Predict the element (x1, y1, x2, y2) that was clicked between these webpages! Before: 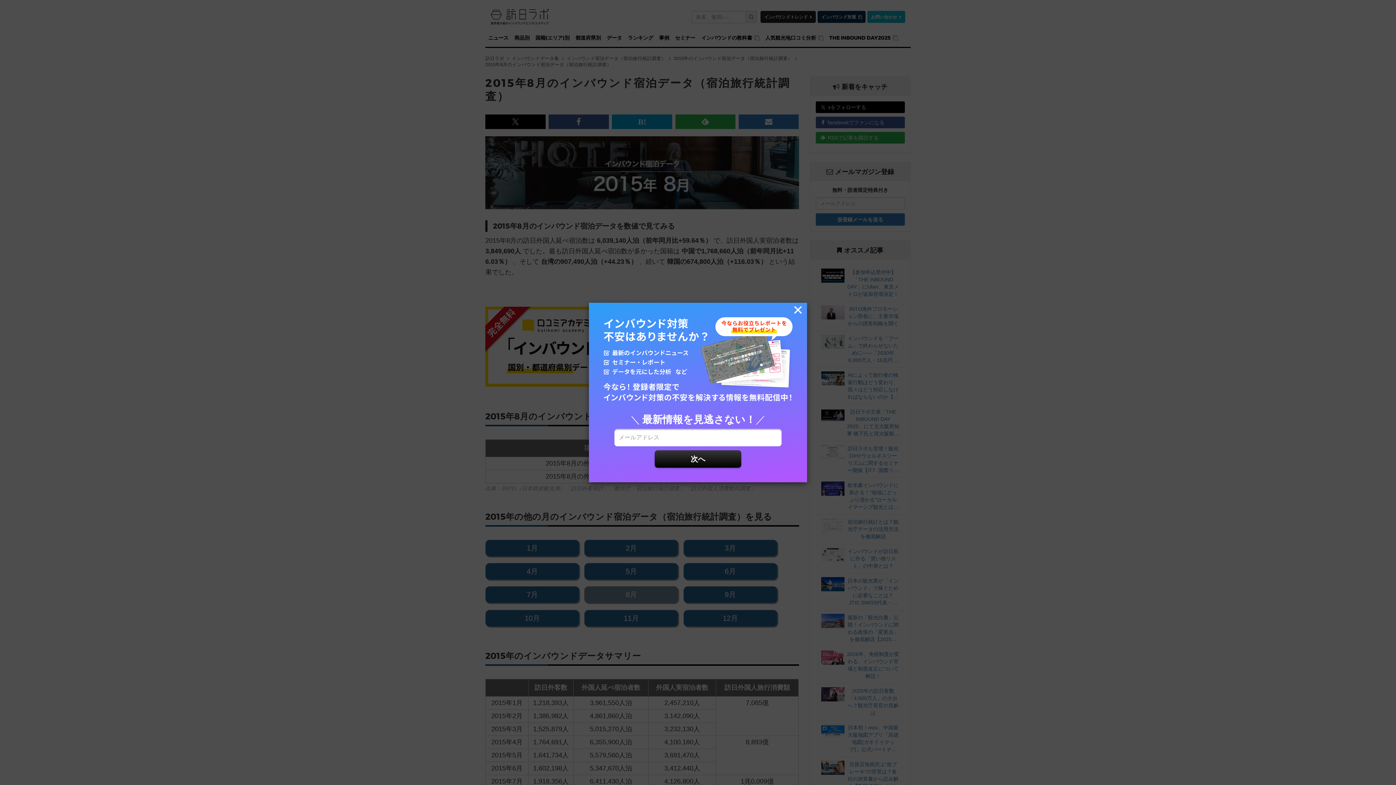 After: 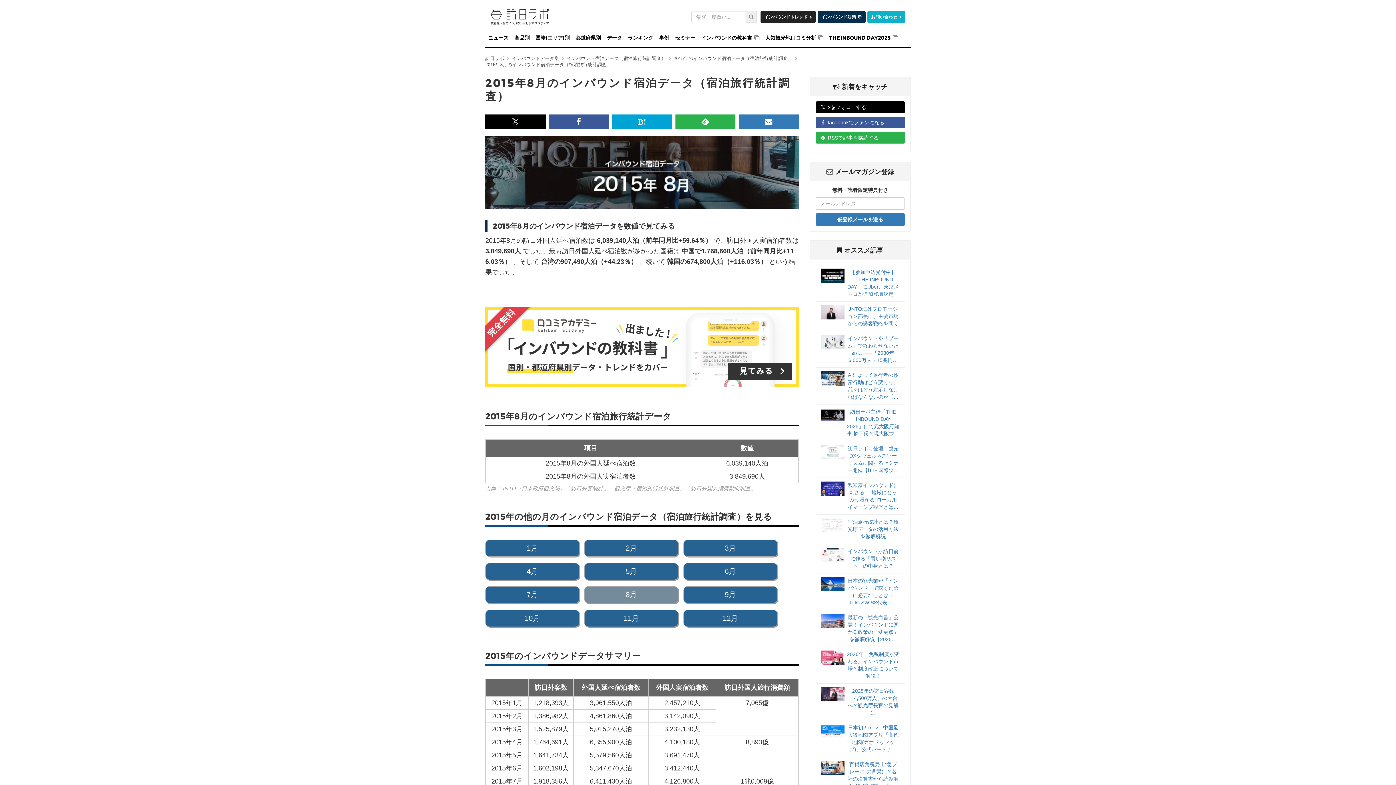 Action: bbox: (792, 306, 803, 317) label: Close